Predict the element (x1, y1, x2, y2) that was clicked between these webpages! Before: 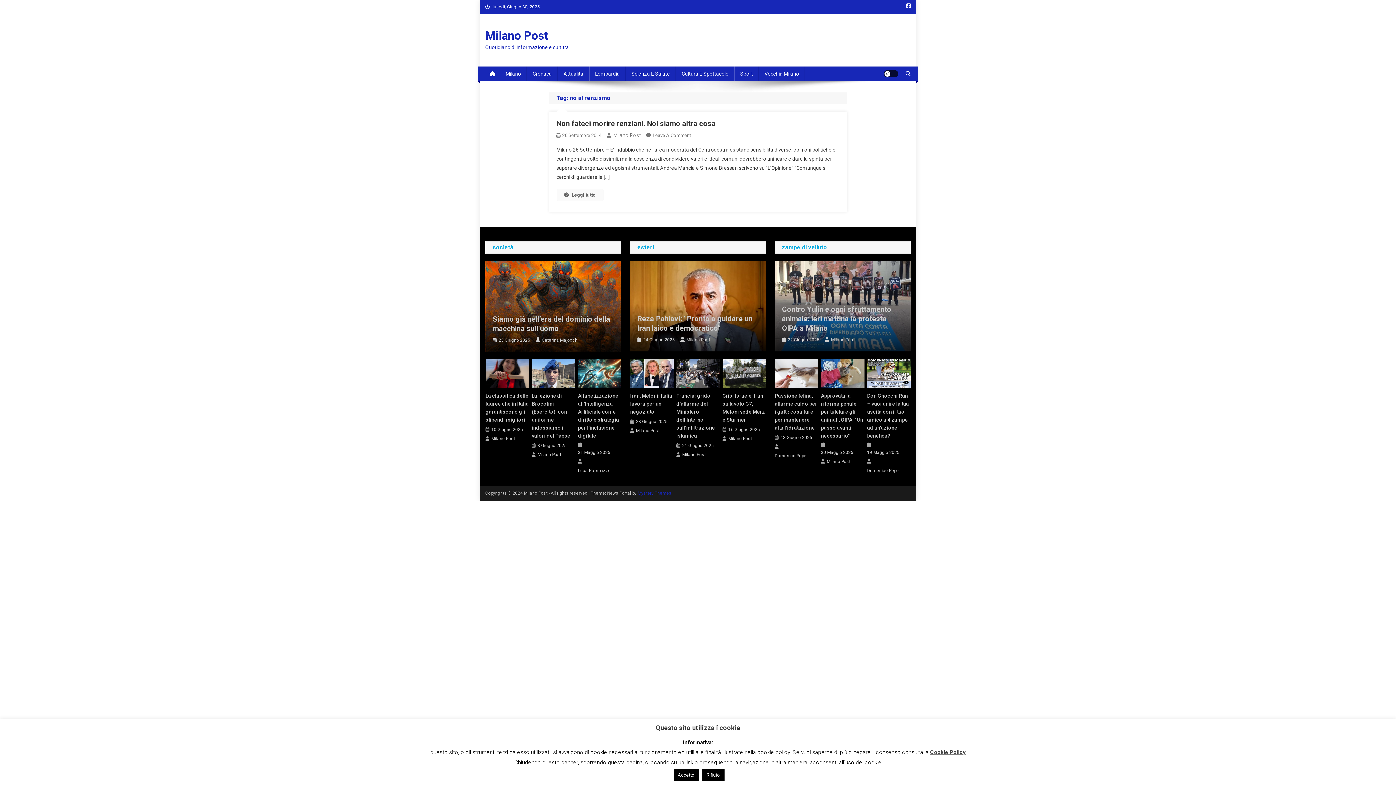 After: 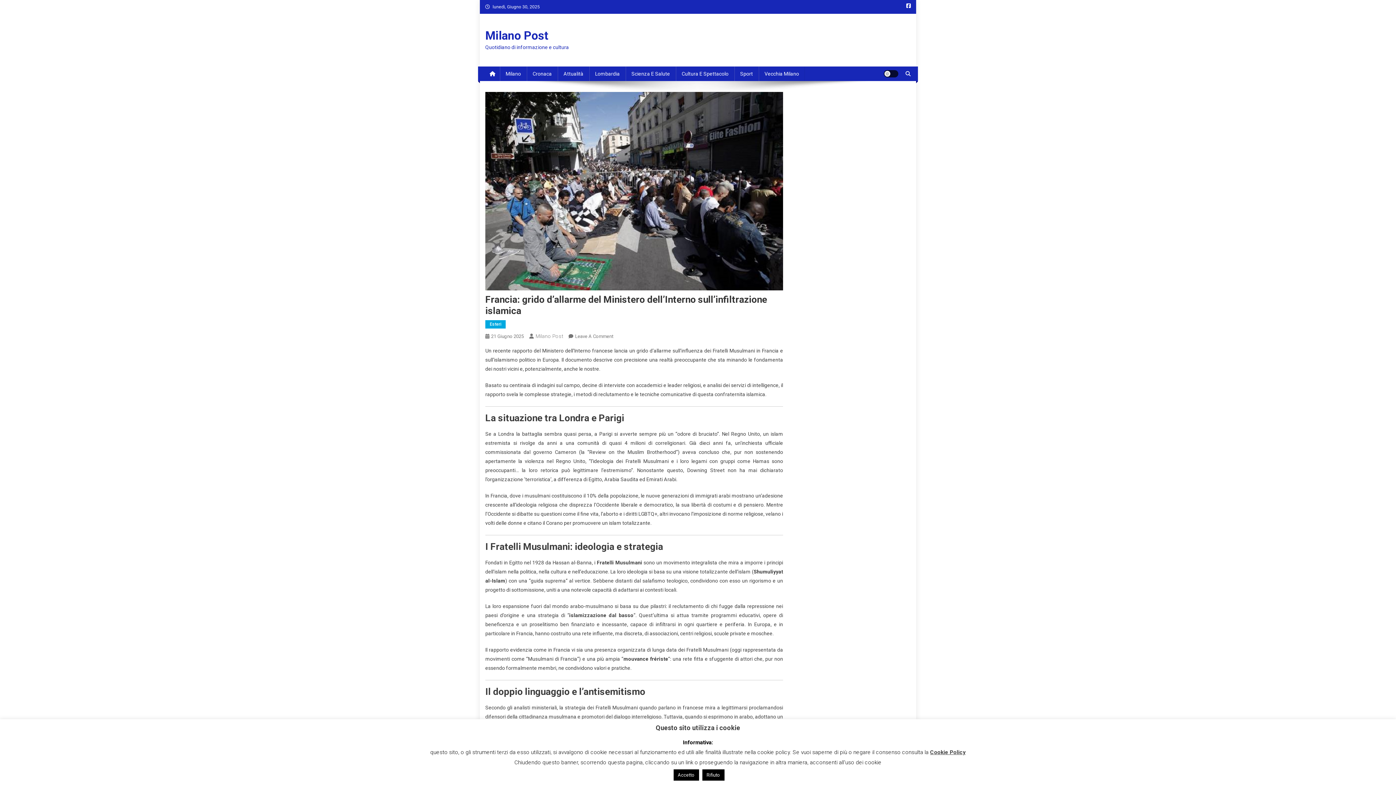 Action: bbox: (676, 370, 719, 376)